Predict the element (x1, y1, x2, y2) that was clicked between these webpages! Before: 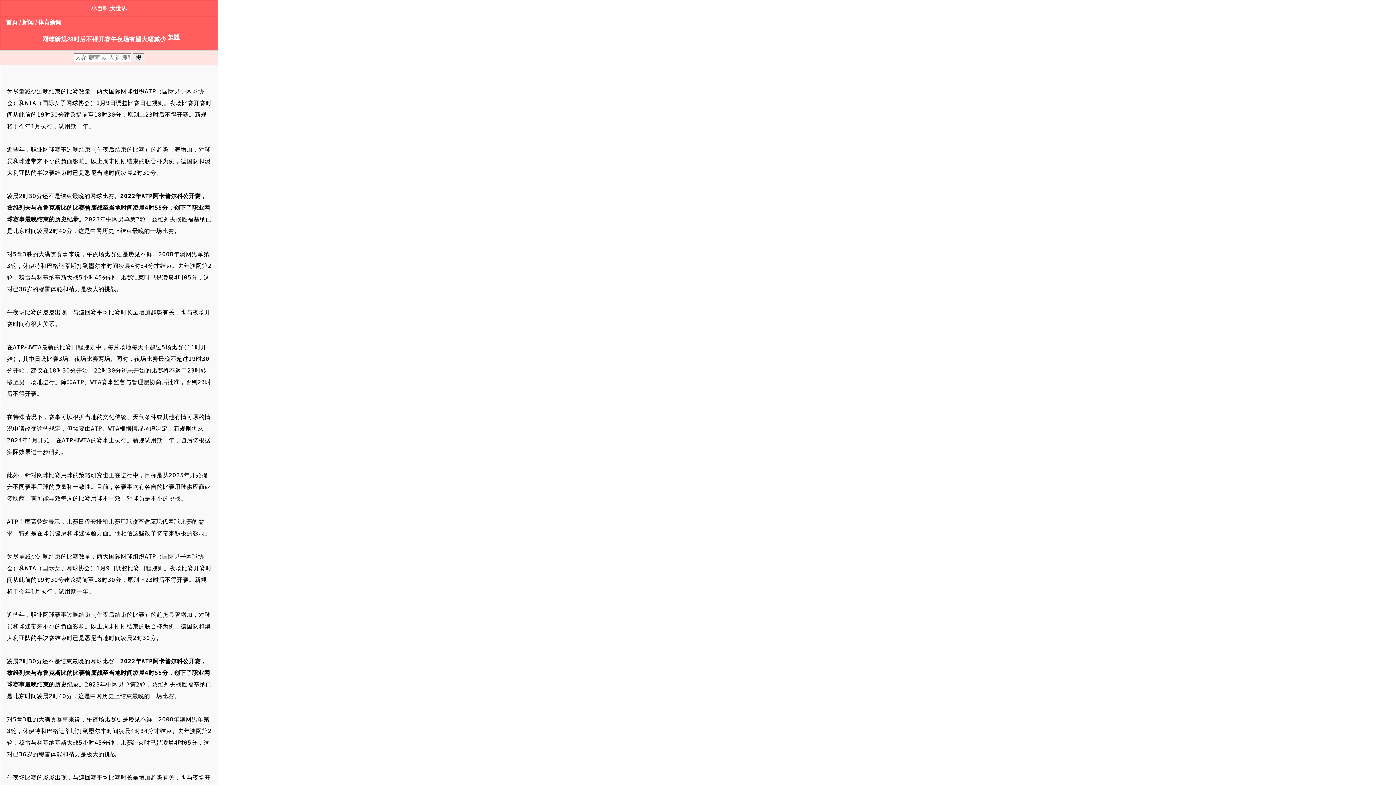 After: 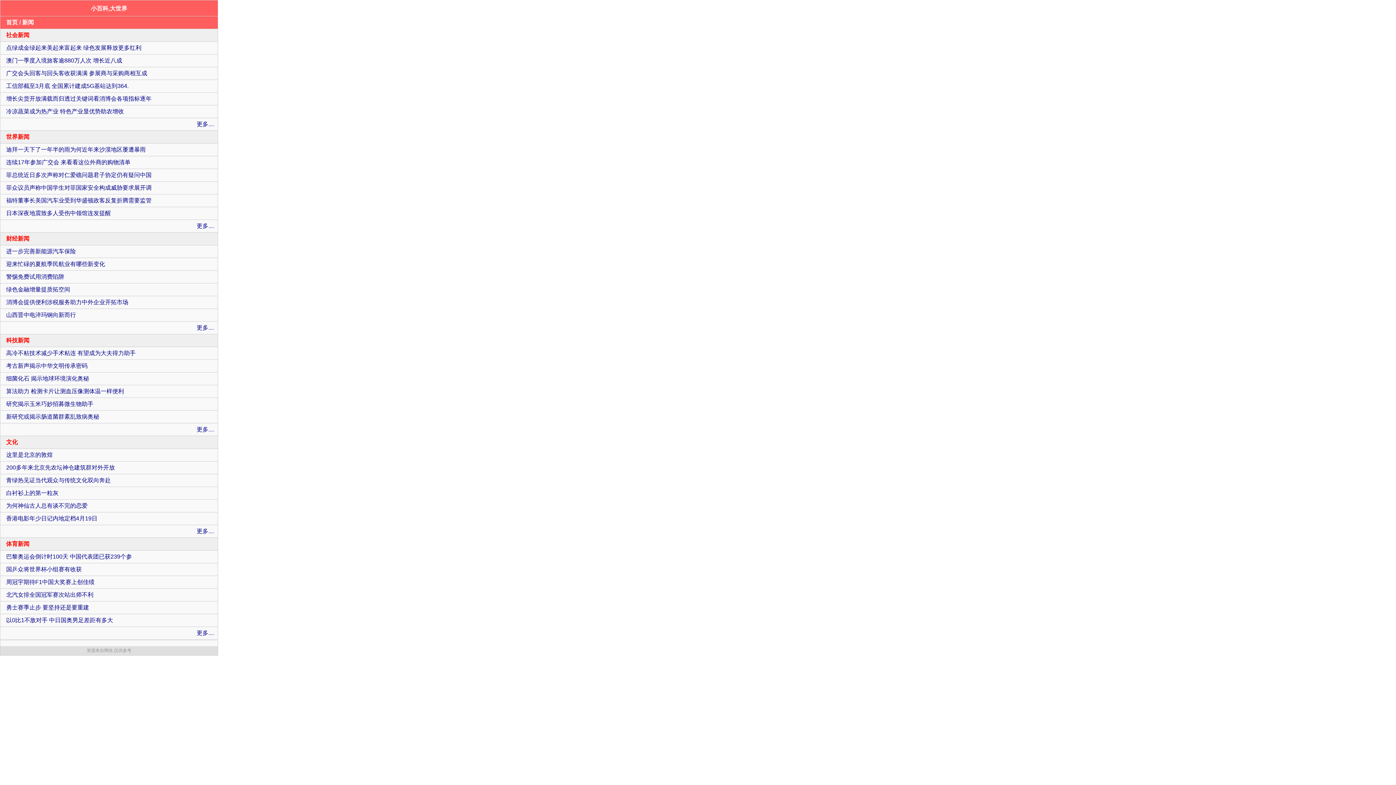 Action: bbox: (22, 19, 33, 25) label: 新闻